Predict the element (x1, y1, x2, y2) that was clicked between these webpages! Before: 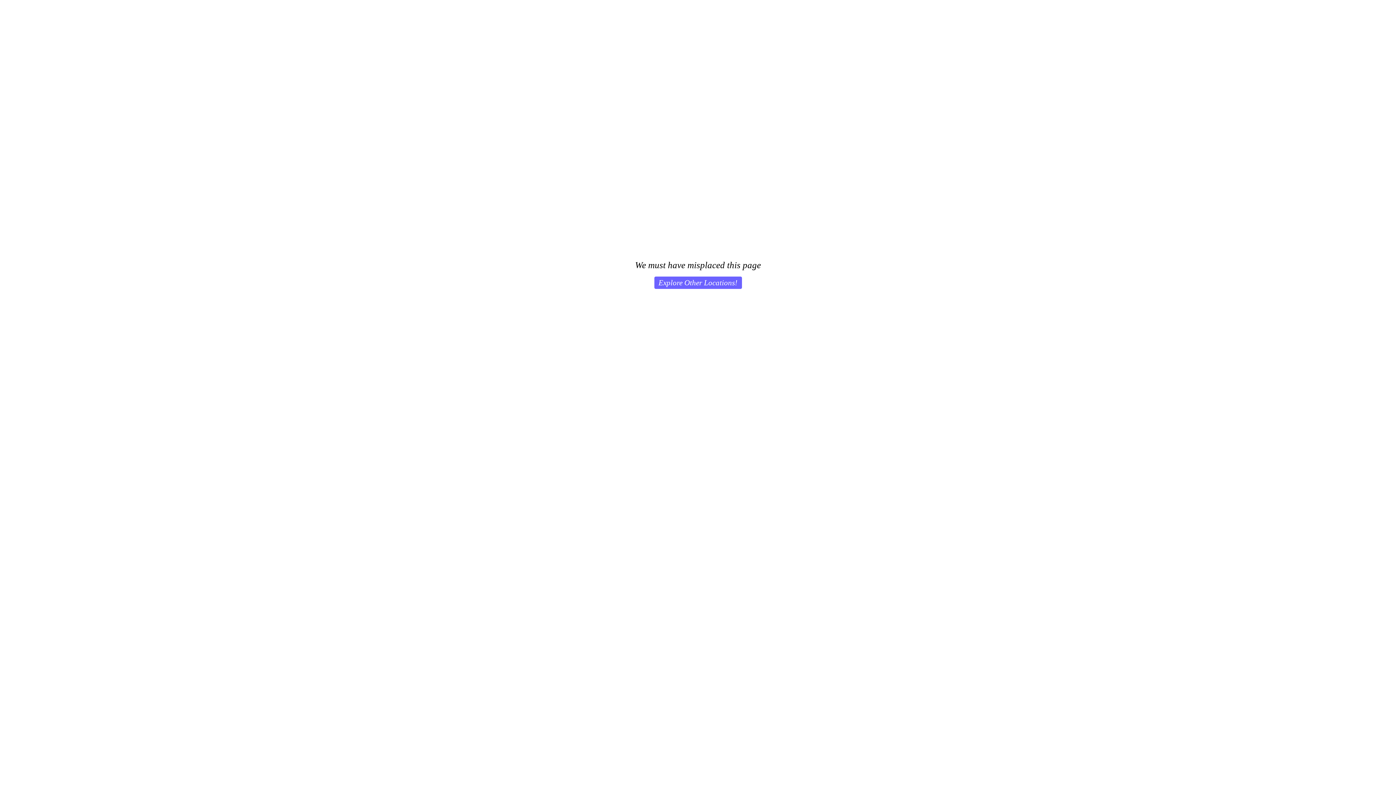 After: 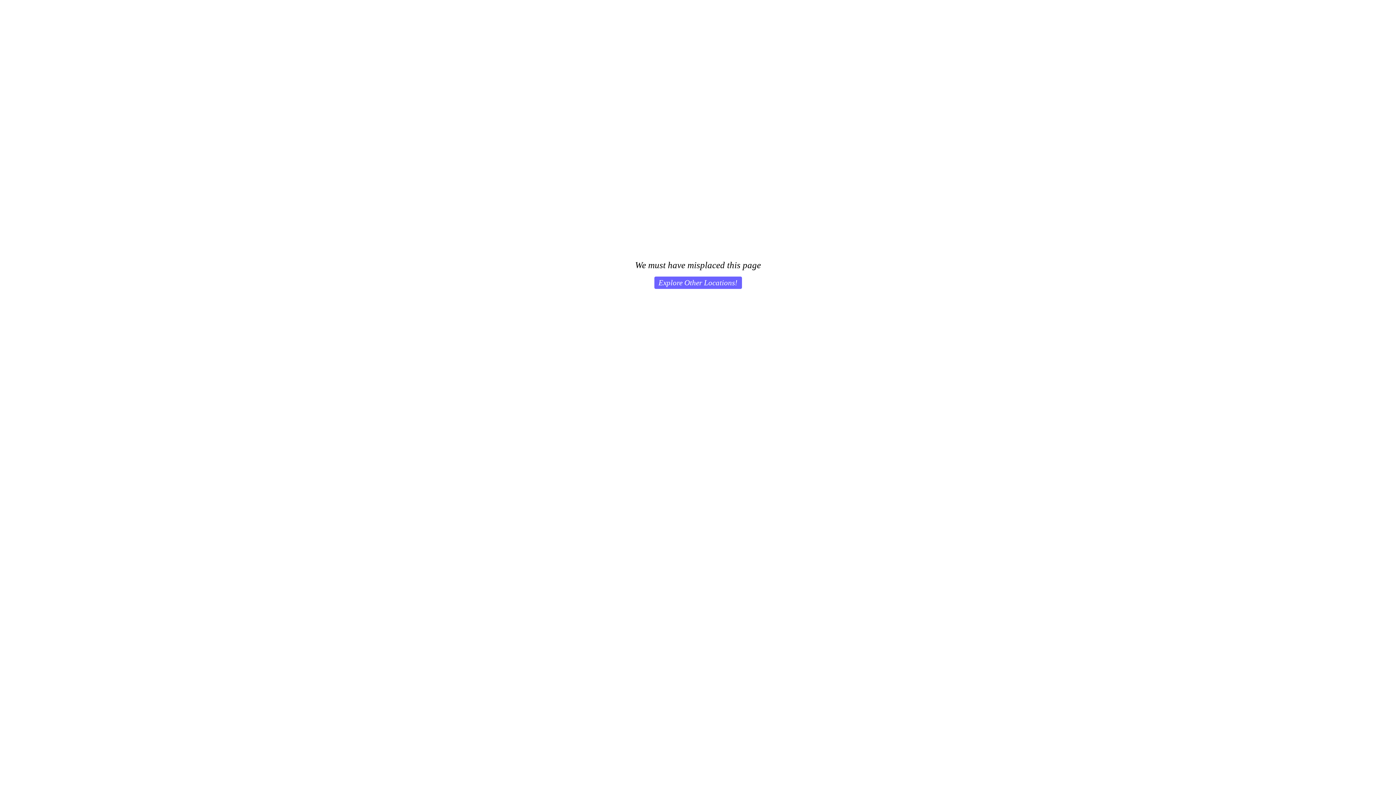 Action: label: Explore Other Locations! bbox: (654, 276, 742, 289)